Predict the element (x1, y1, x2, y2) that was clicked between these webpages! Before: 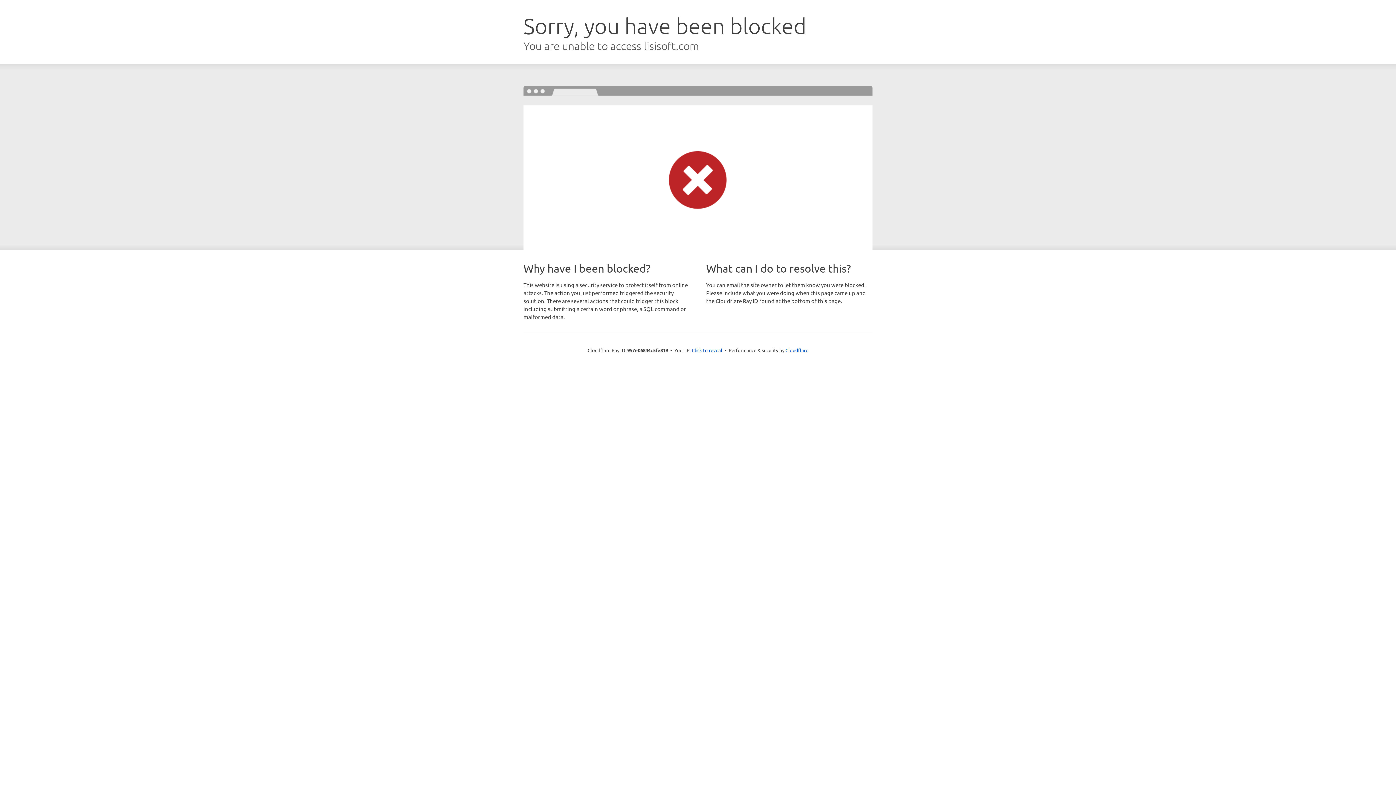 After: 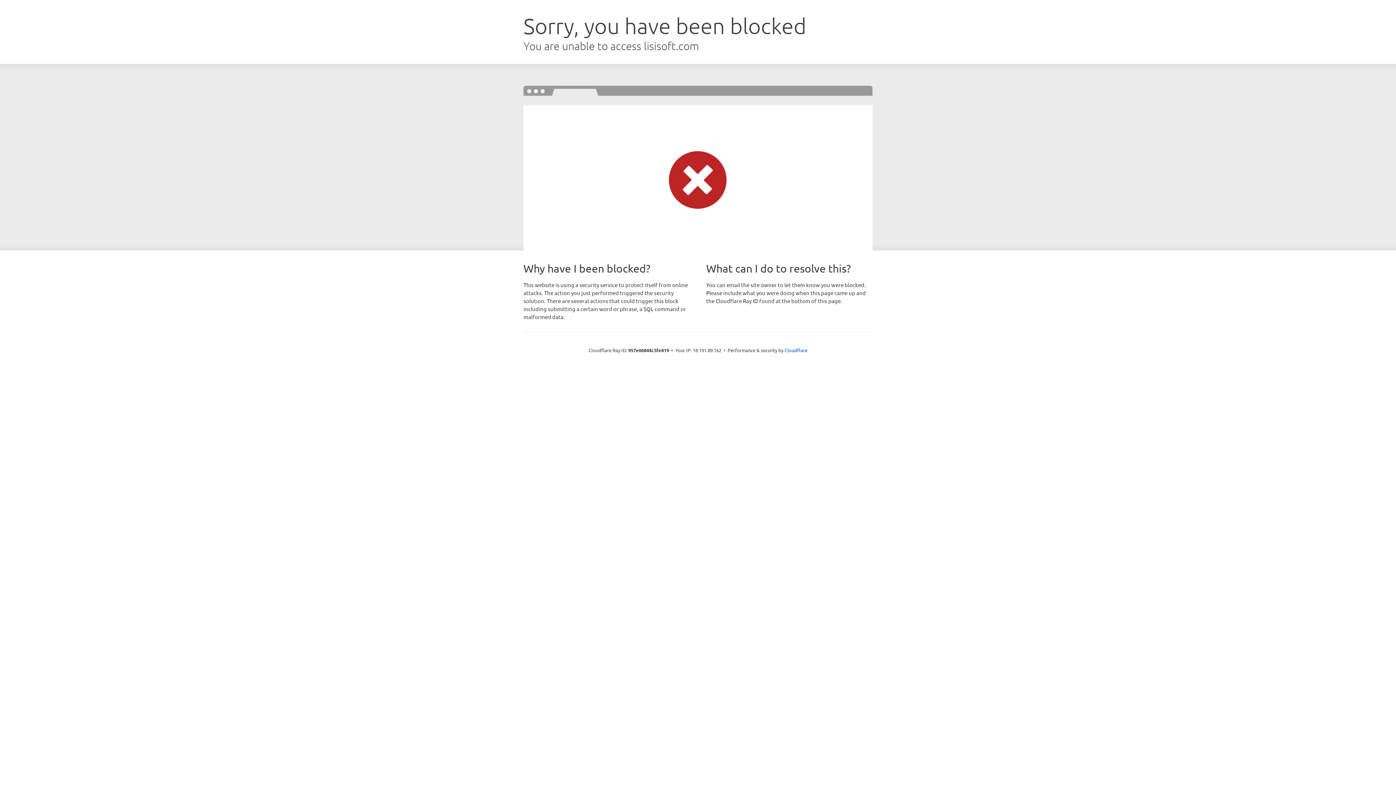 Action: label: Click to reveal bbox: (692, 346, 722, 353)